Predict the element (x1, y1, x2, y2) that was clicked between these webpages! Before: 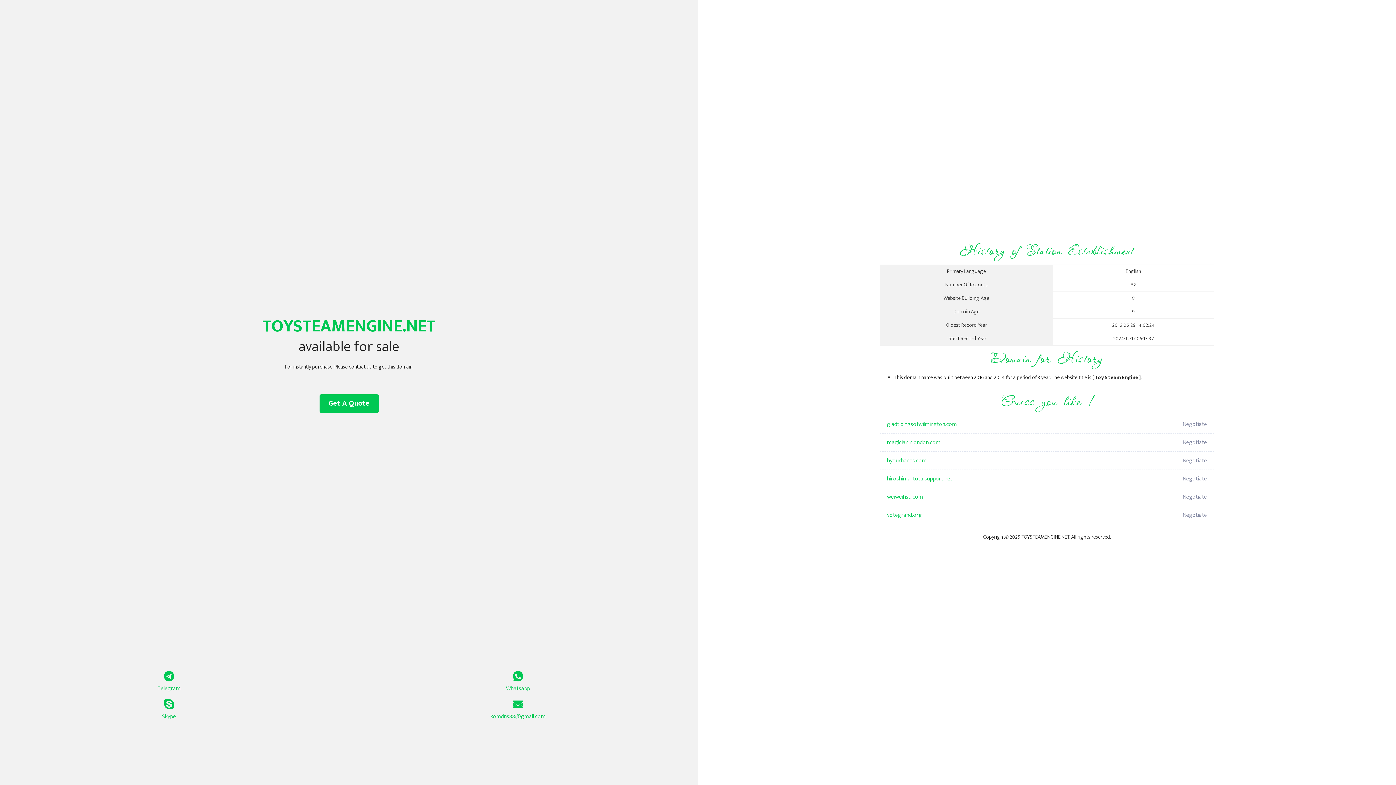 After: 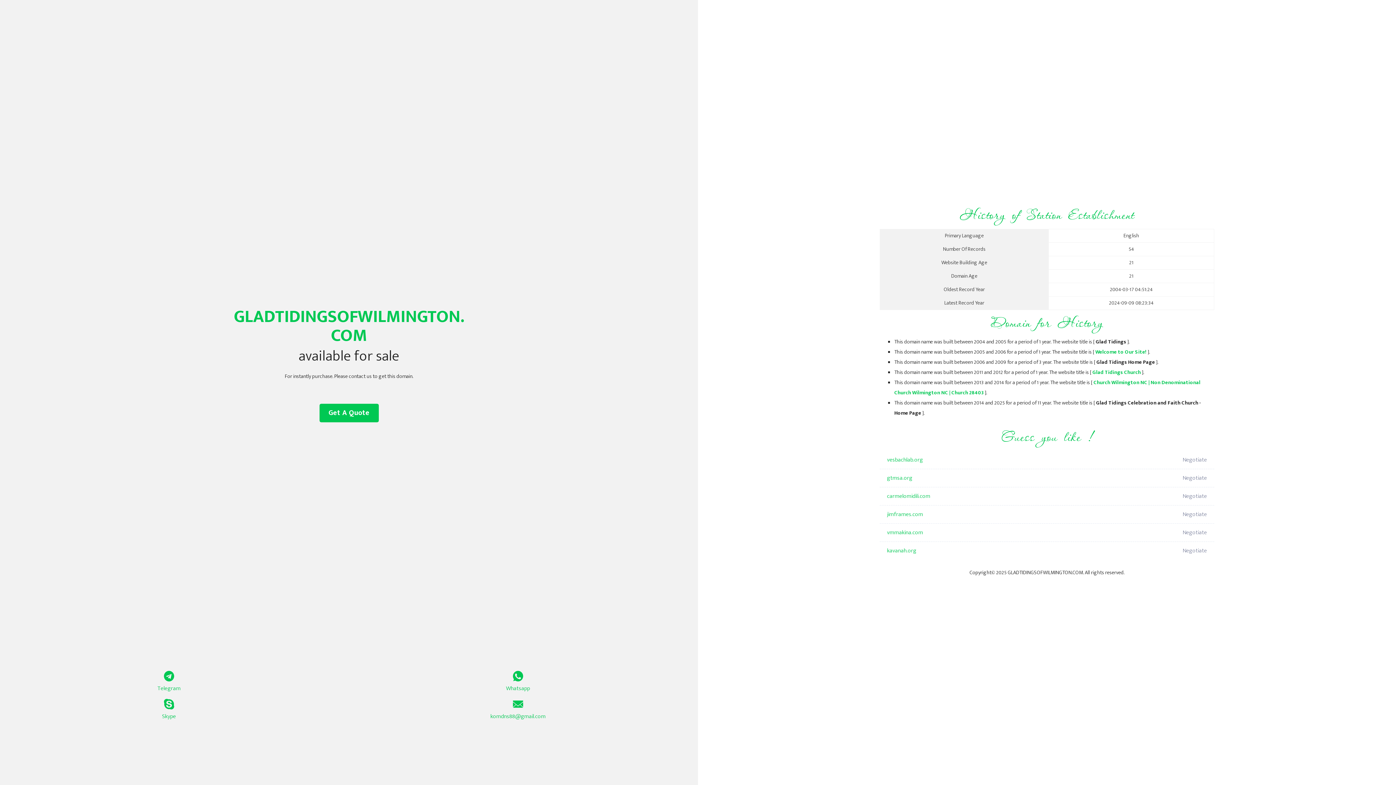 Action: label: gladtidingsofwilmington.com bbox: (887, 415, 1098, 433)